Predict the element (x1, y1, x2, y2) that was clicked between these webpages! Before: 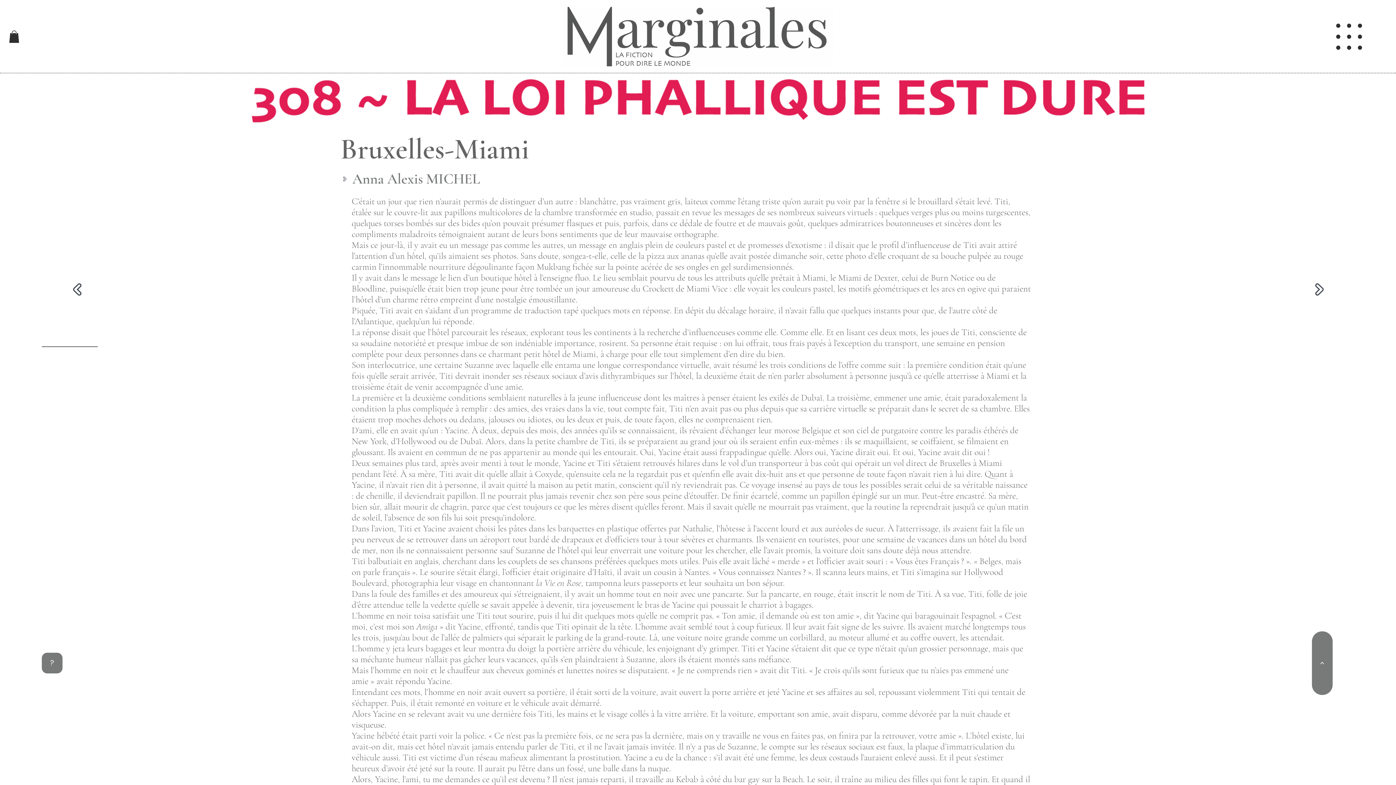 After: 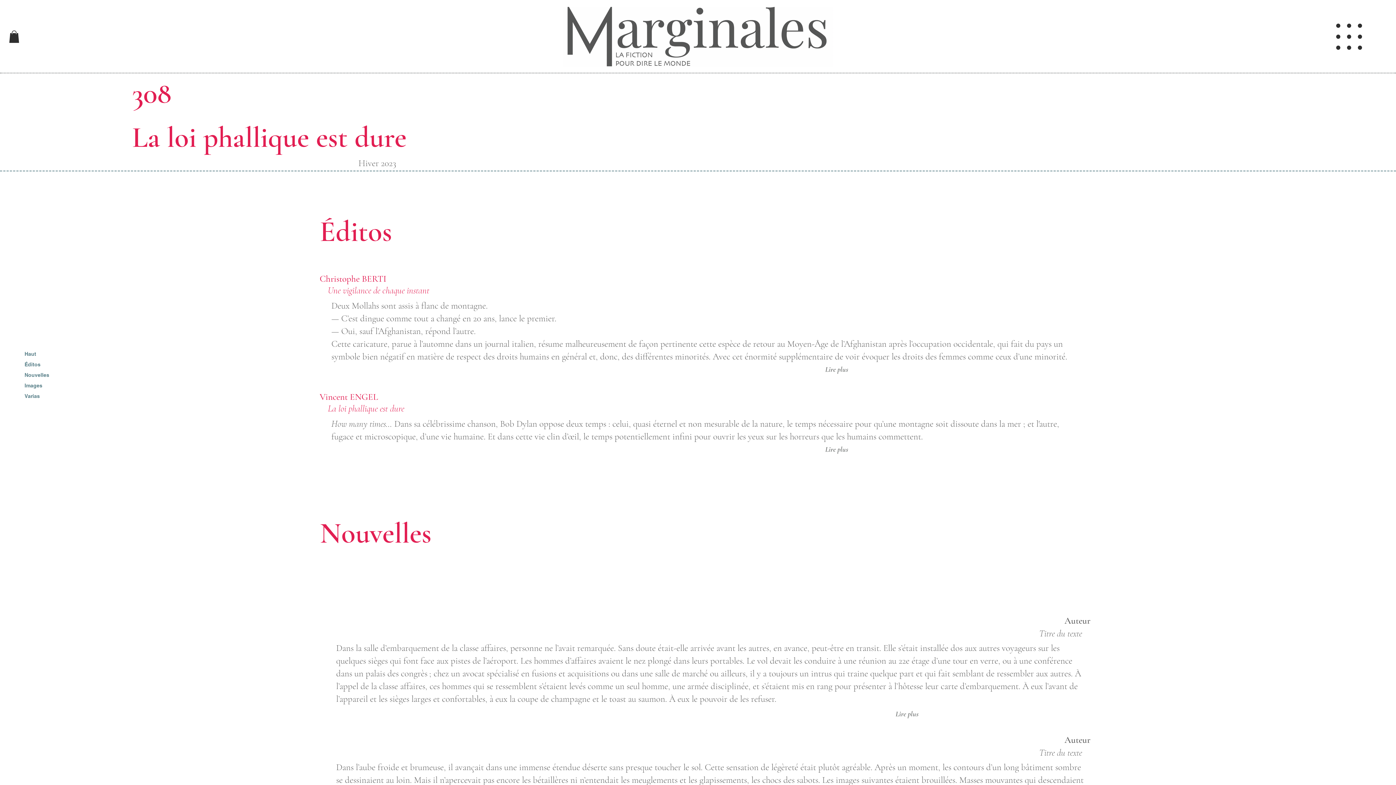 Action: bbox: (251, 78, 1145, 122)